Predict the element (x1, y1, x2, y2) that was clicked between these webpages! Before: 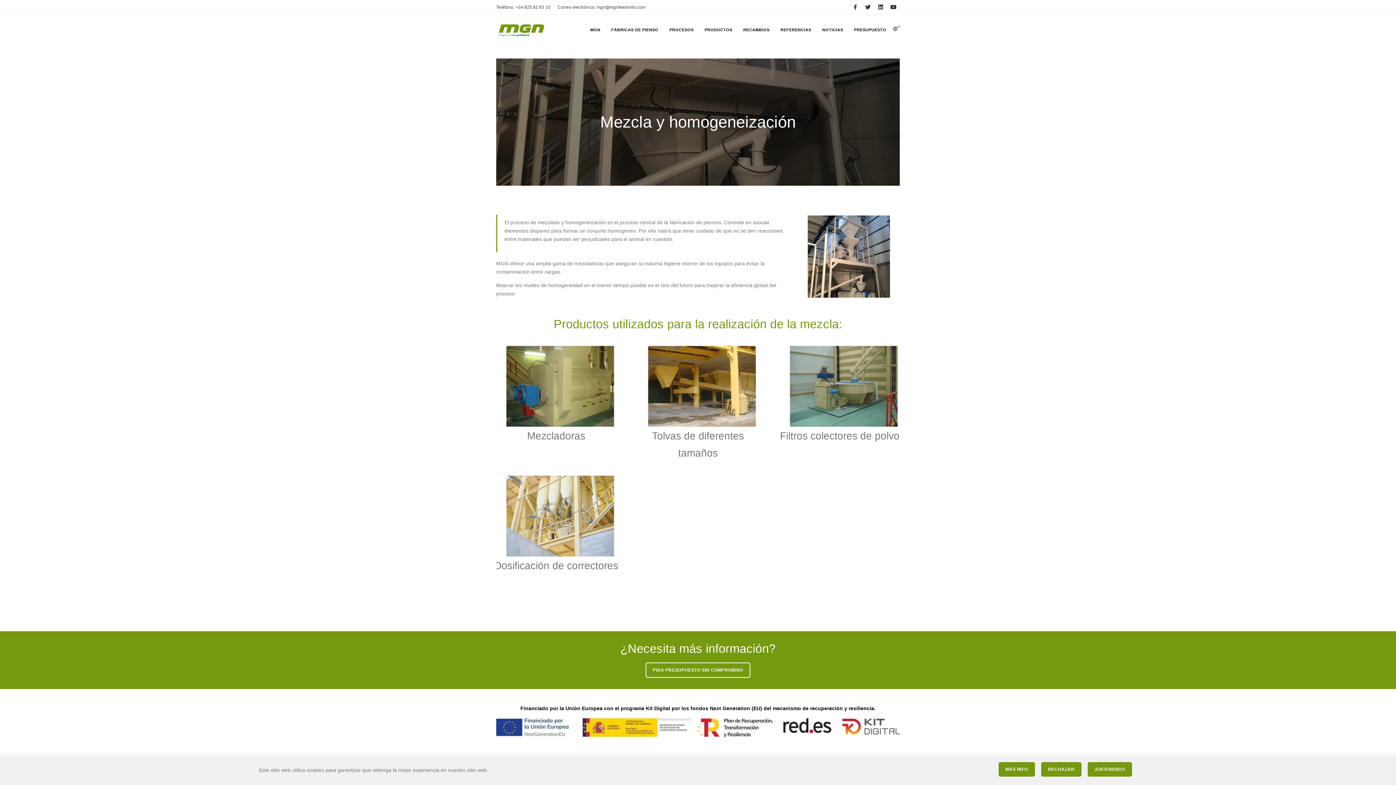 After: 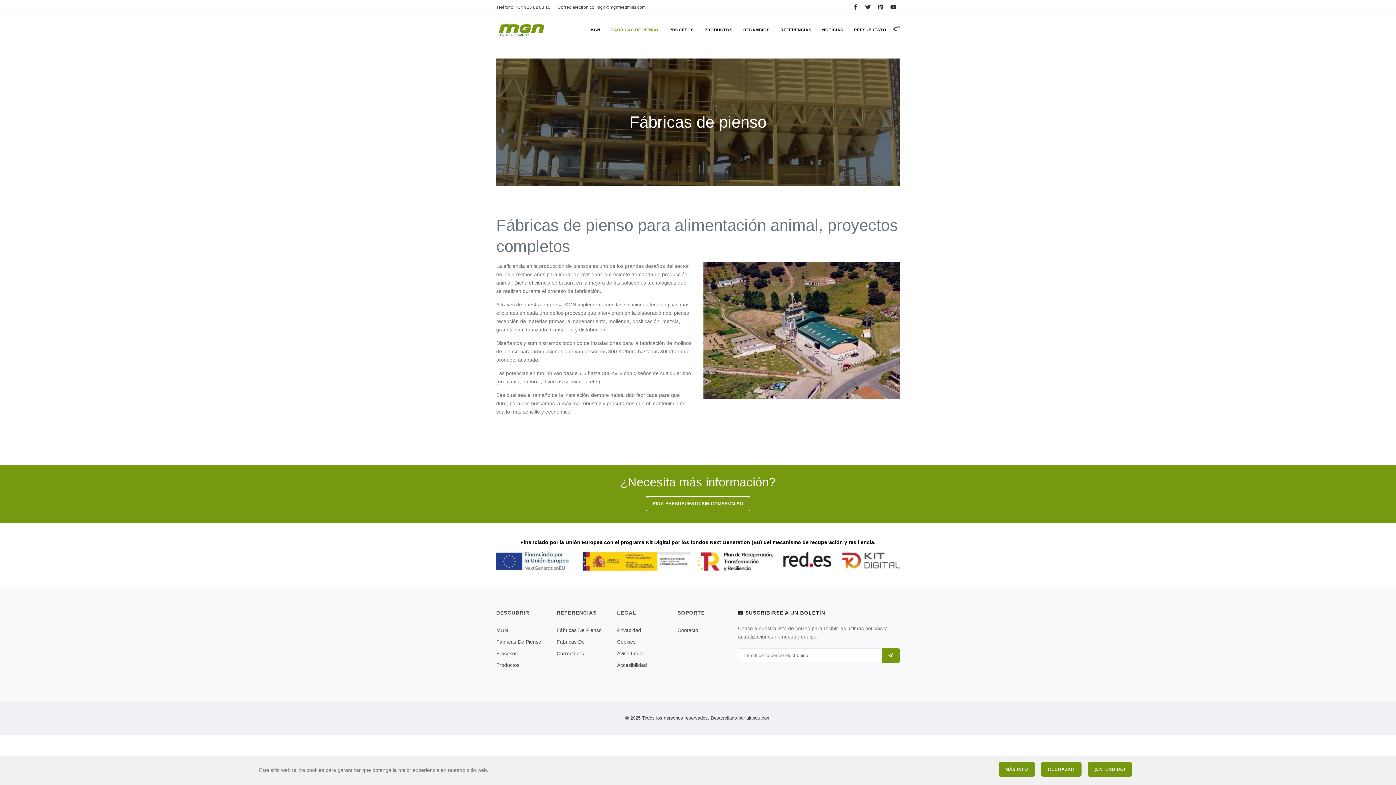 Action: label: FÁBRICAS DE PIENSO bbox: (607, 24, 663, 35)